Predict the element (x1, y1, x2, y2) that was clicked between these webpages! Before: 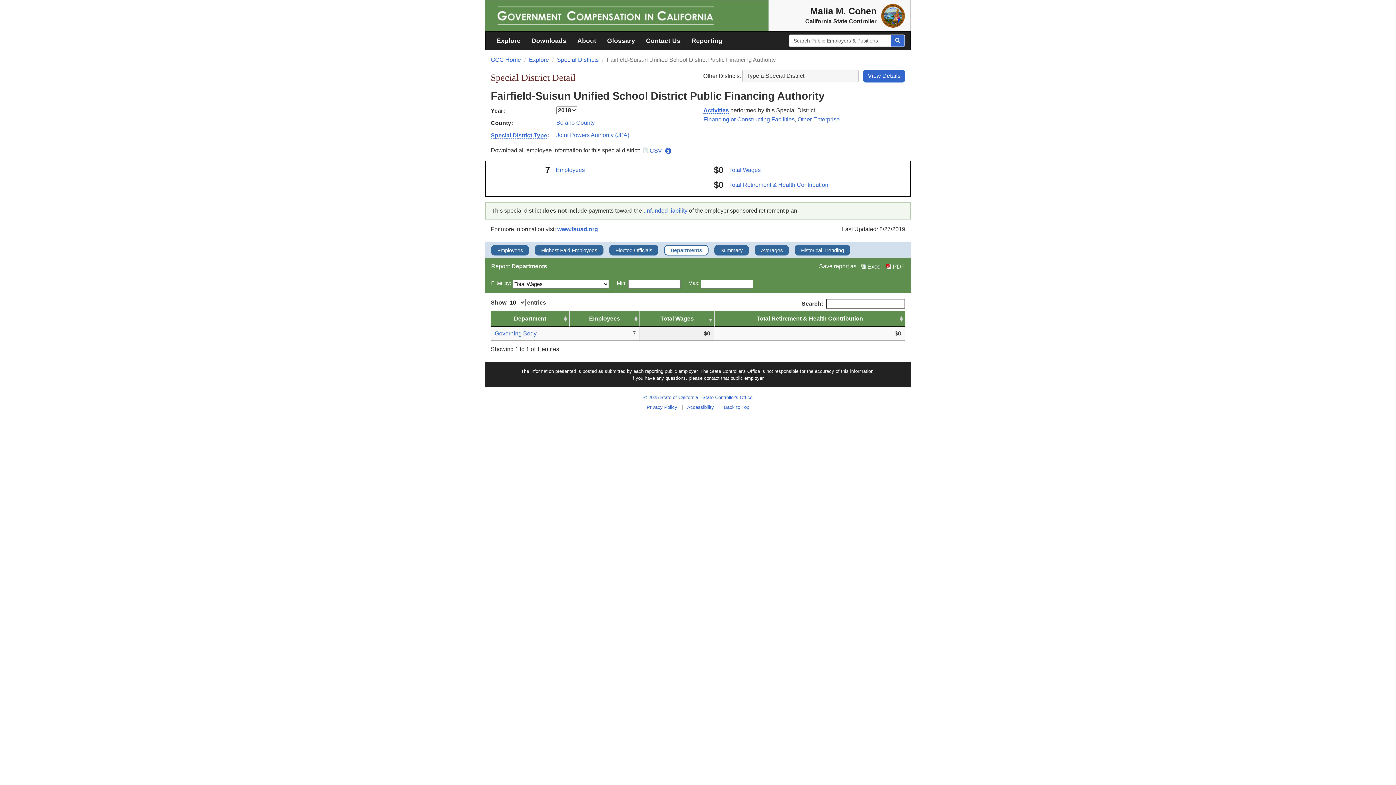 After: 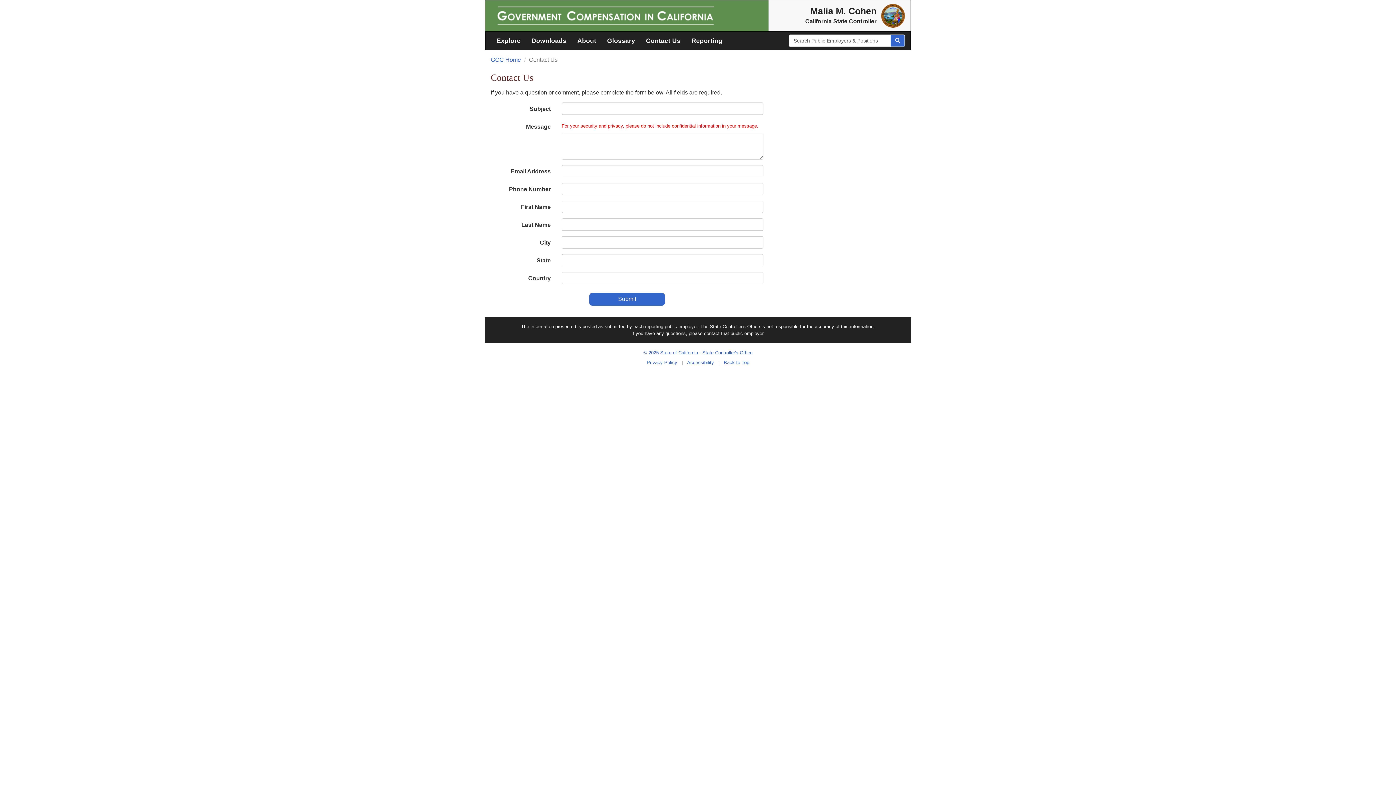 Action: label: Contact Us bbox: (640, 31, 686, 49)